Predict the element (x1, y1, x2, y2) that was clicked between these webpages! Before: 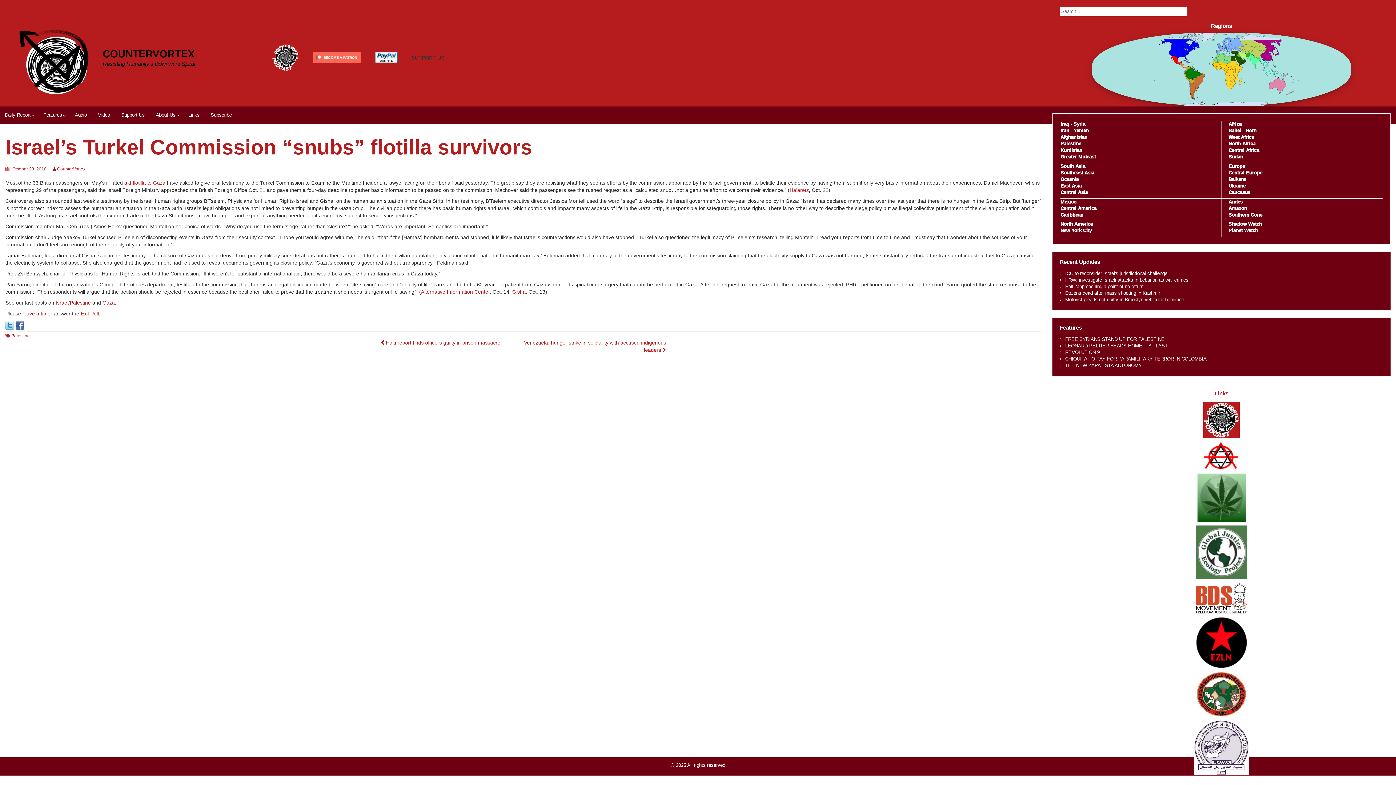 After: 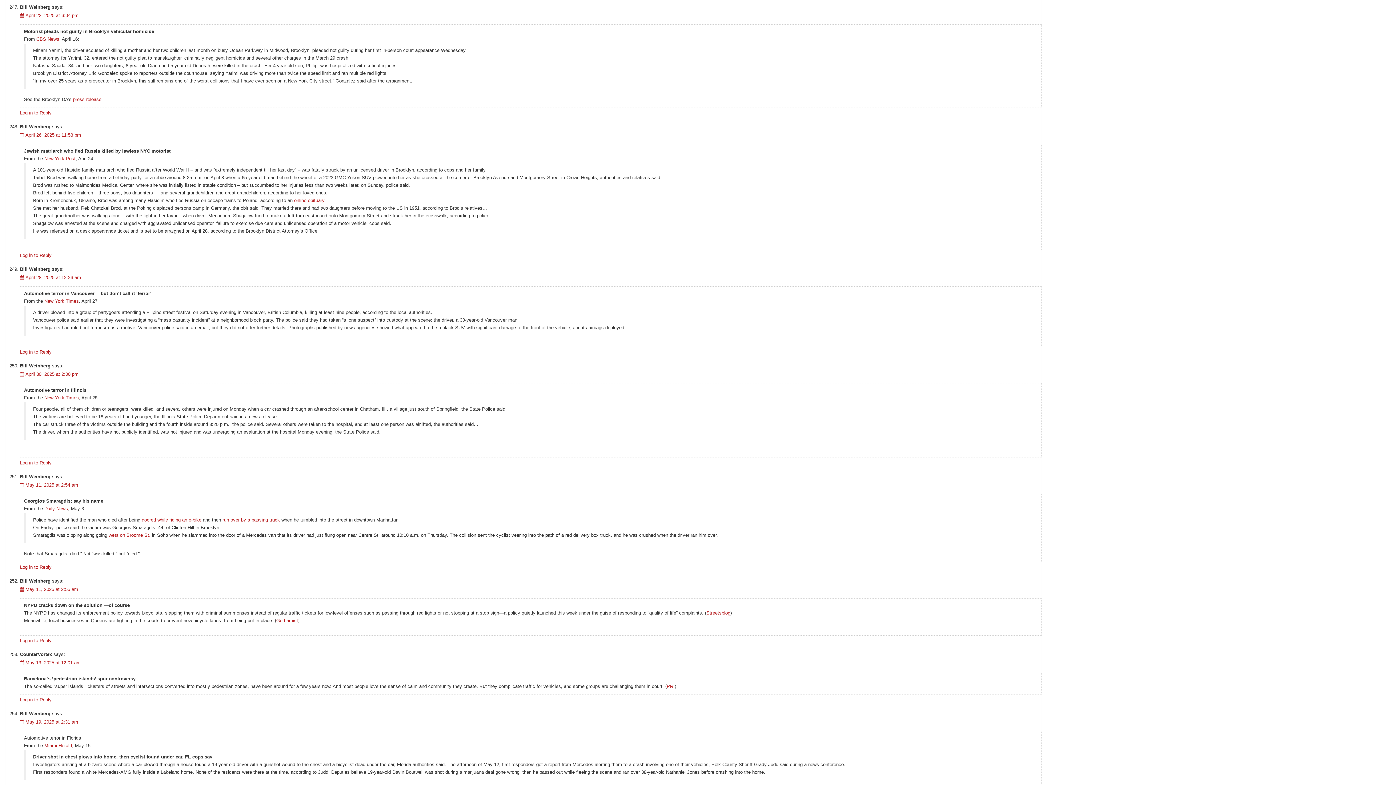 Action: label: Motorist pleads not guilty in Brooklyn vehicular homicide bbox: (1065, 297, 1184, 302)